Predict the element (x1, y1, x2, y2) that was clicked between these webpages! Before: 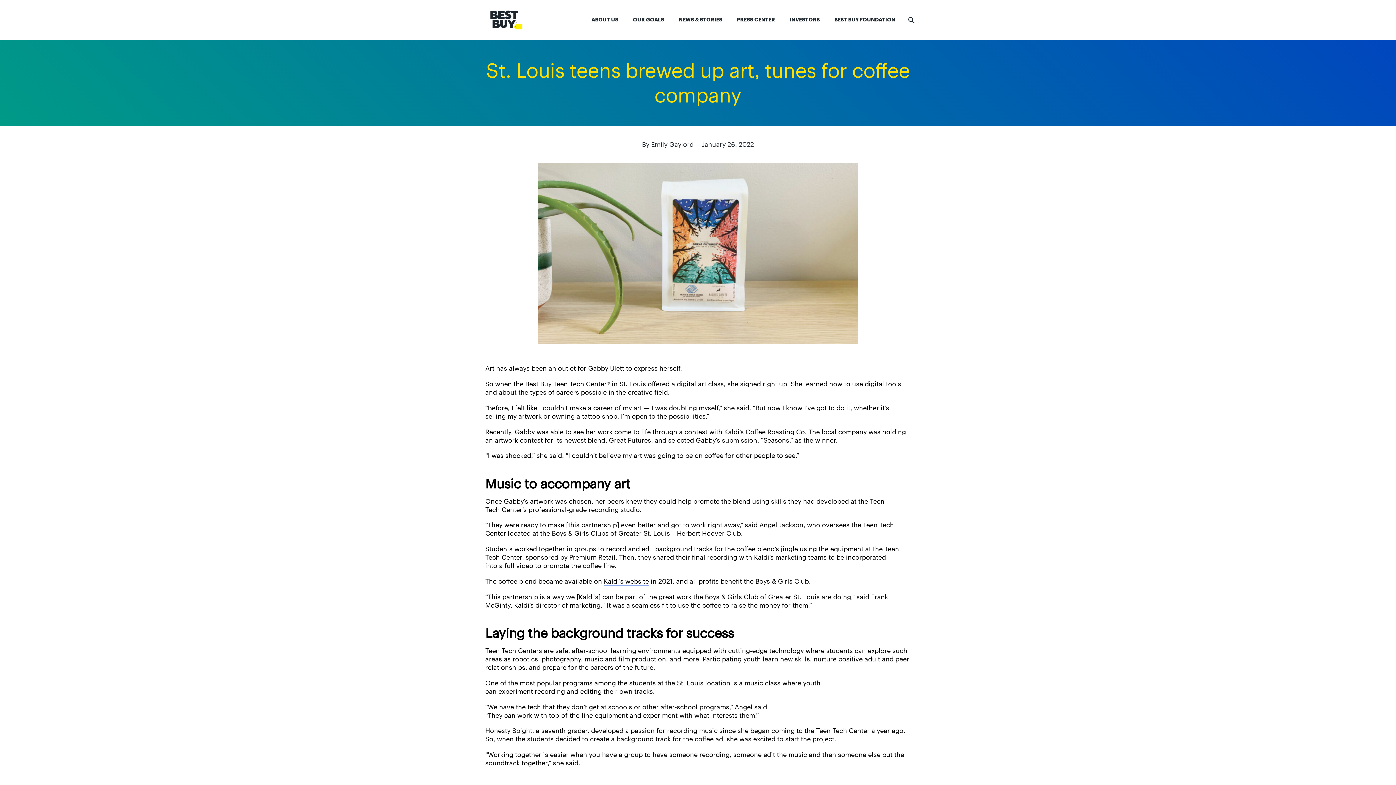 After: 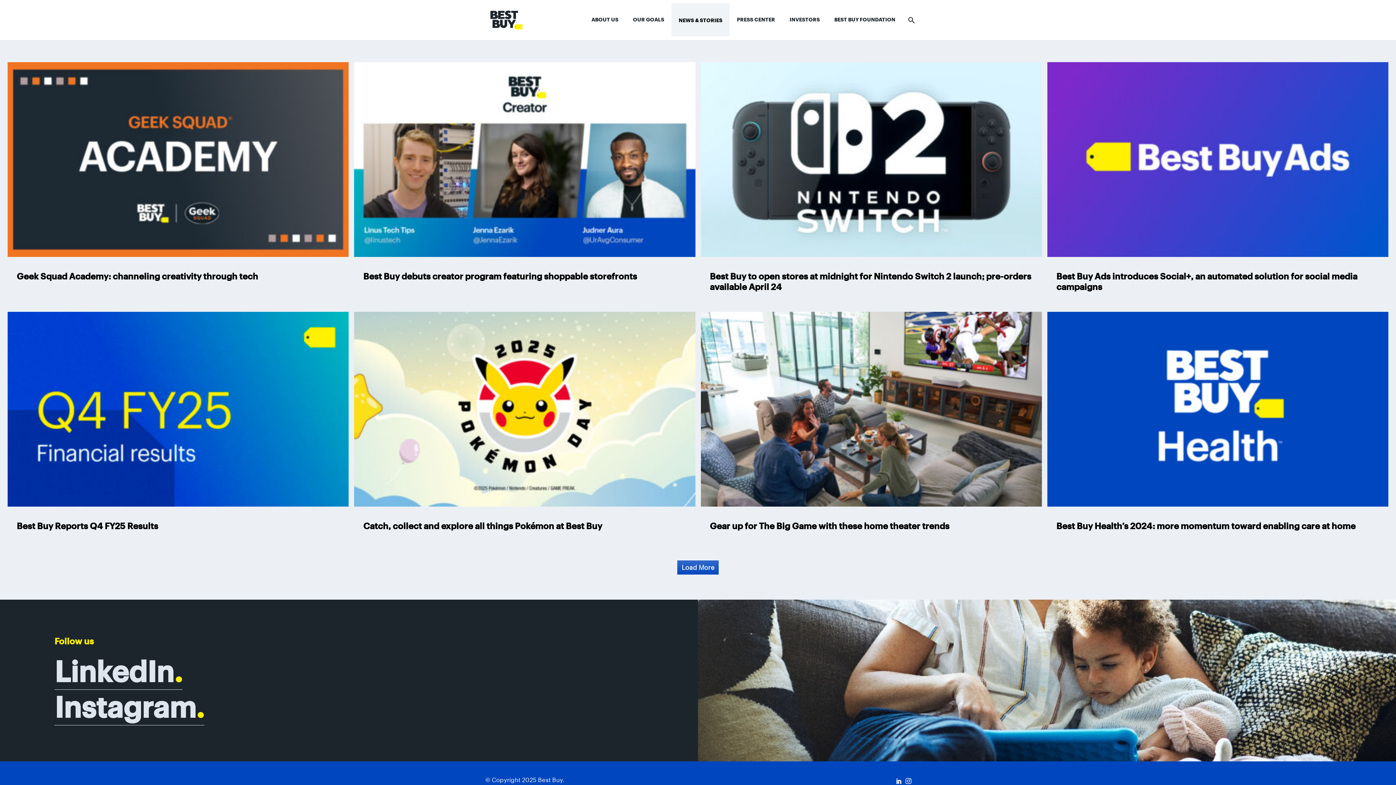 Action: label: NEWS & STORIES bbox: (671, 2, 729, 37)